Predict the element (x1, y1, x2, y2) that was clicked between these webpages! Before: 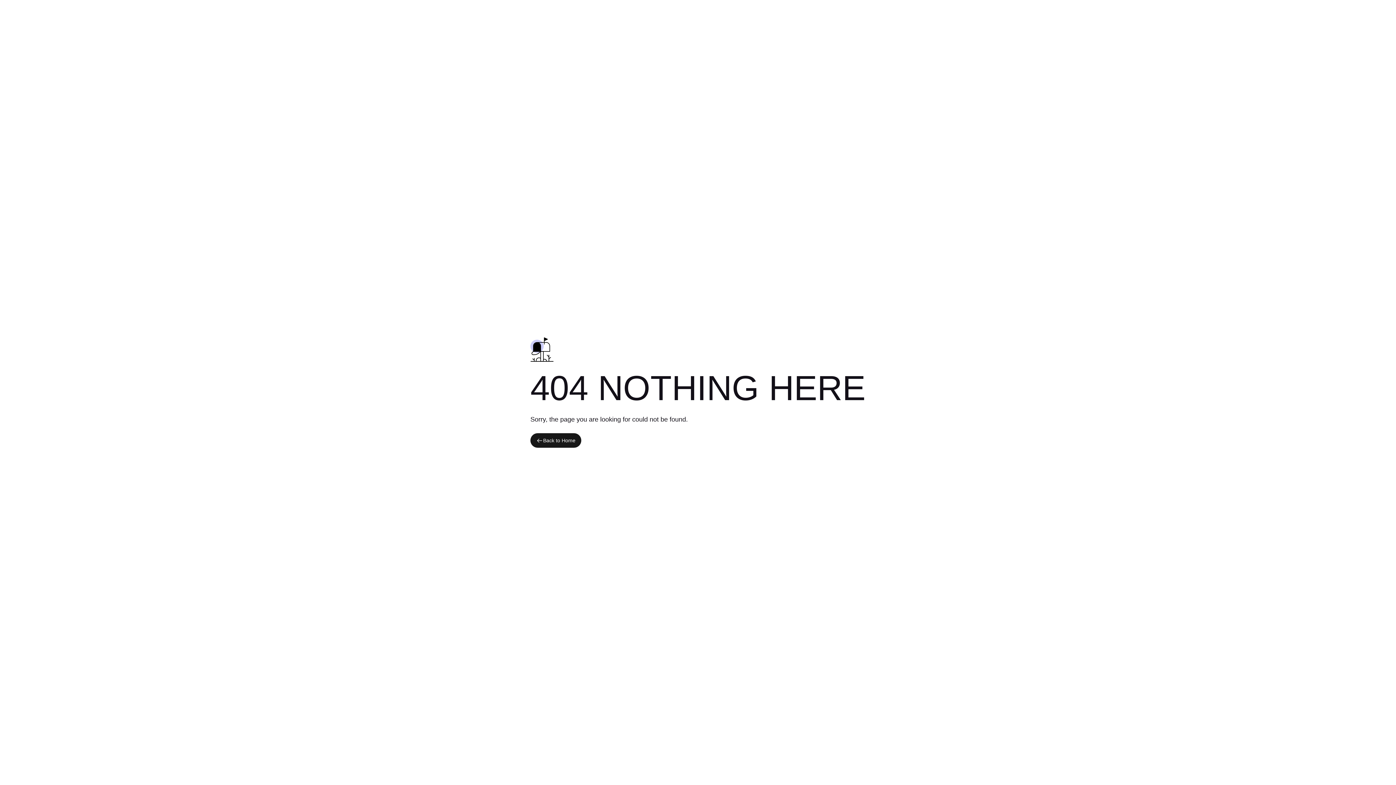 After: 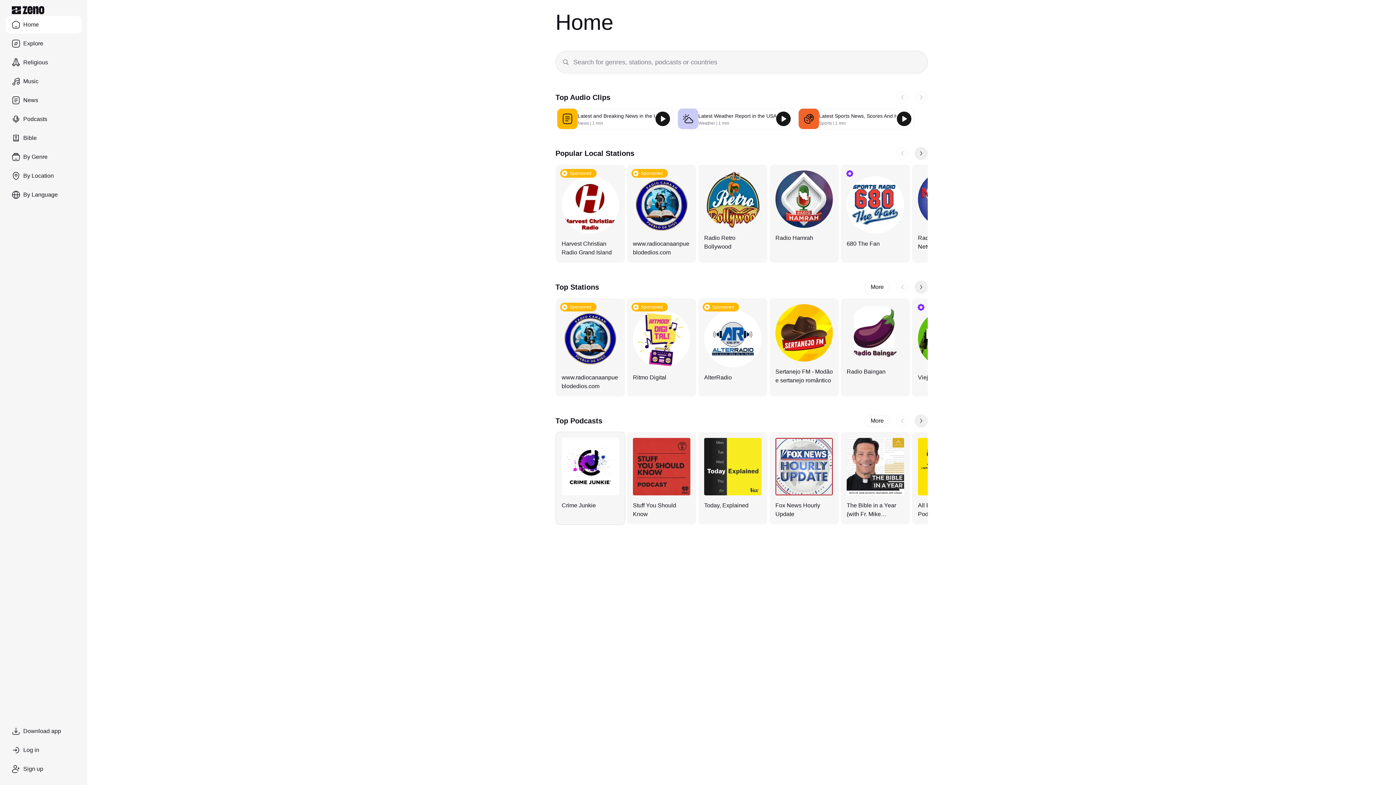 Action: label: Back to Home bbox: (530, 433, 581, 448)